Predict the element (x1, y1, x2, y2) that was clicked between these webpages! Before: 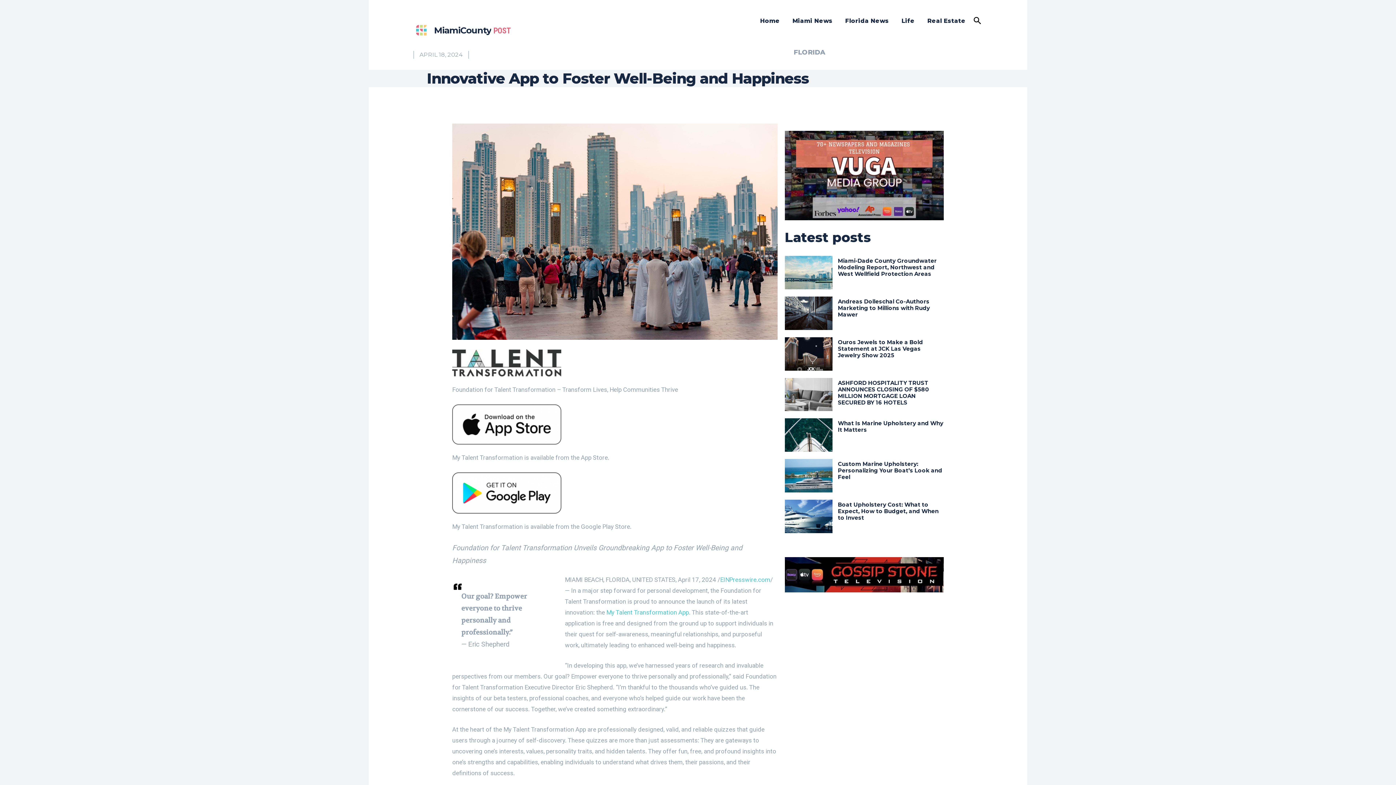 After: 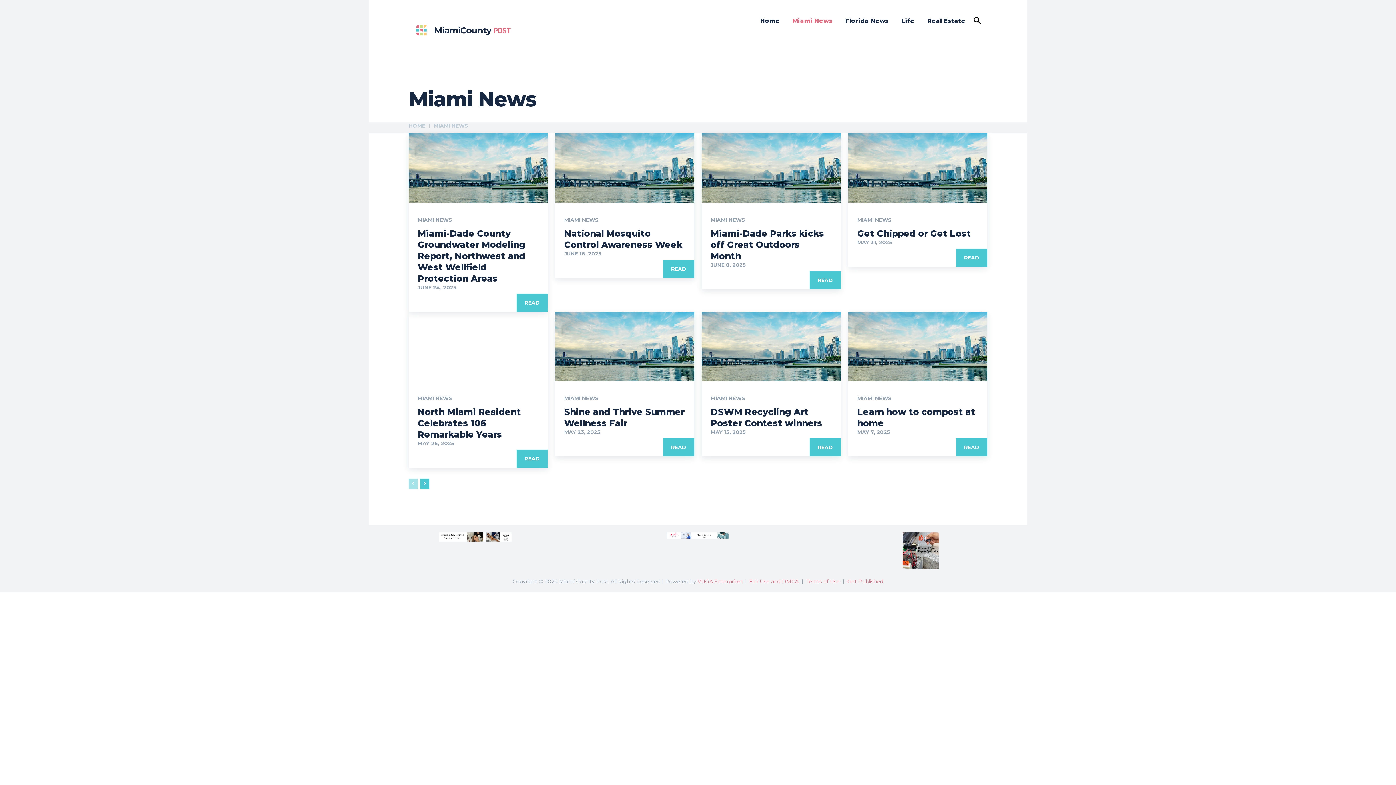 Action: label: Miami News bbox: (790, 10, 834, 31)